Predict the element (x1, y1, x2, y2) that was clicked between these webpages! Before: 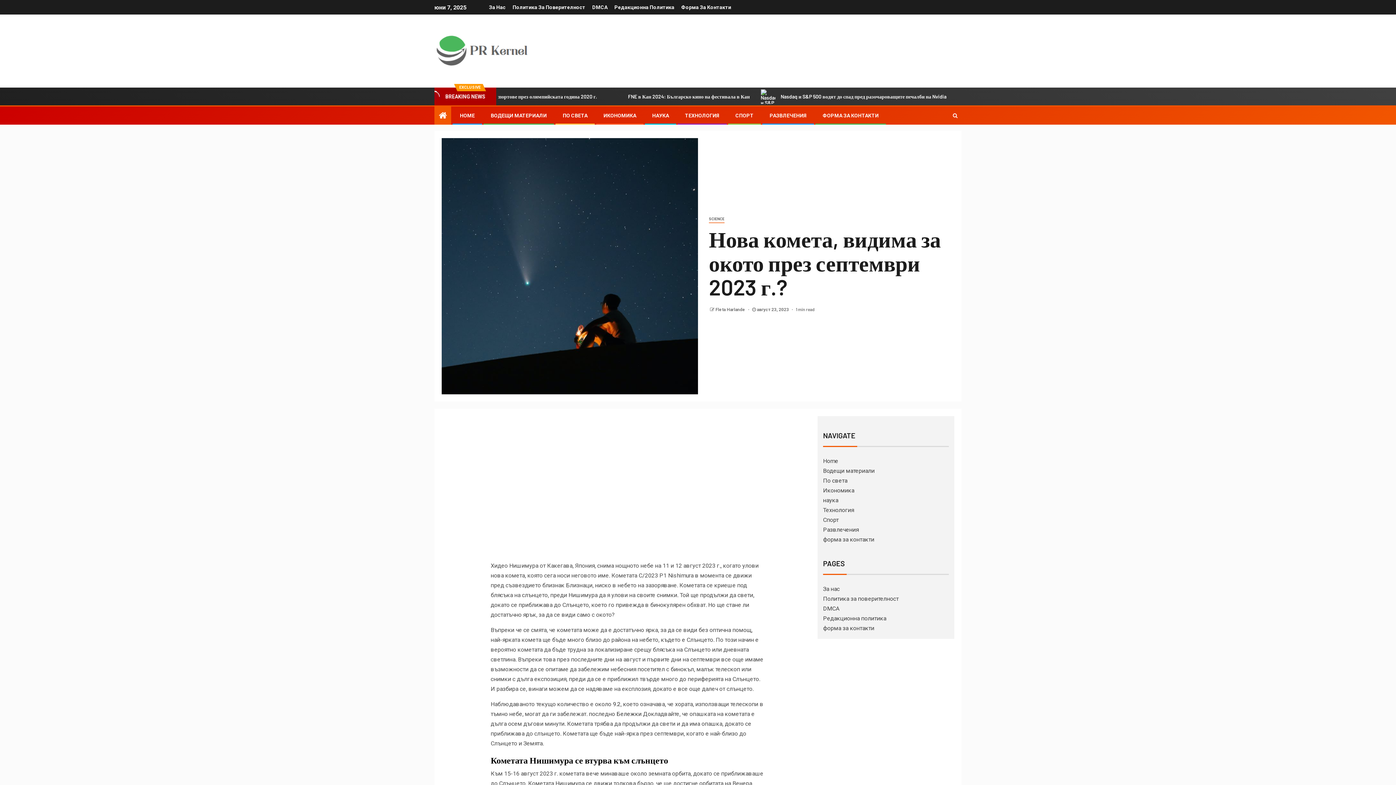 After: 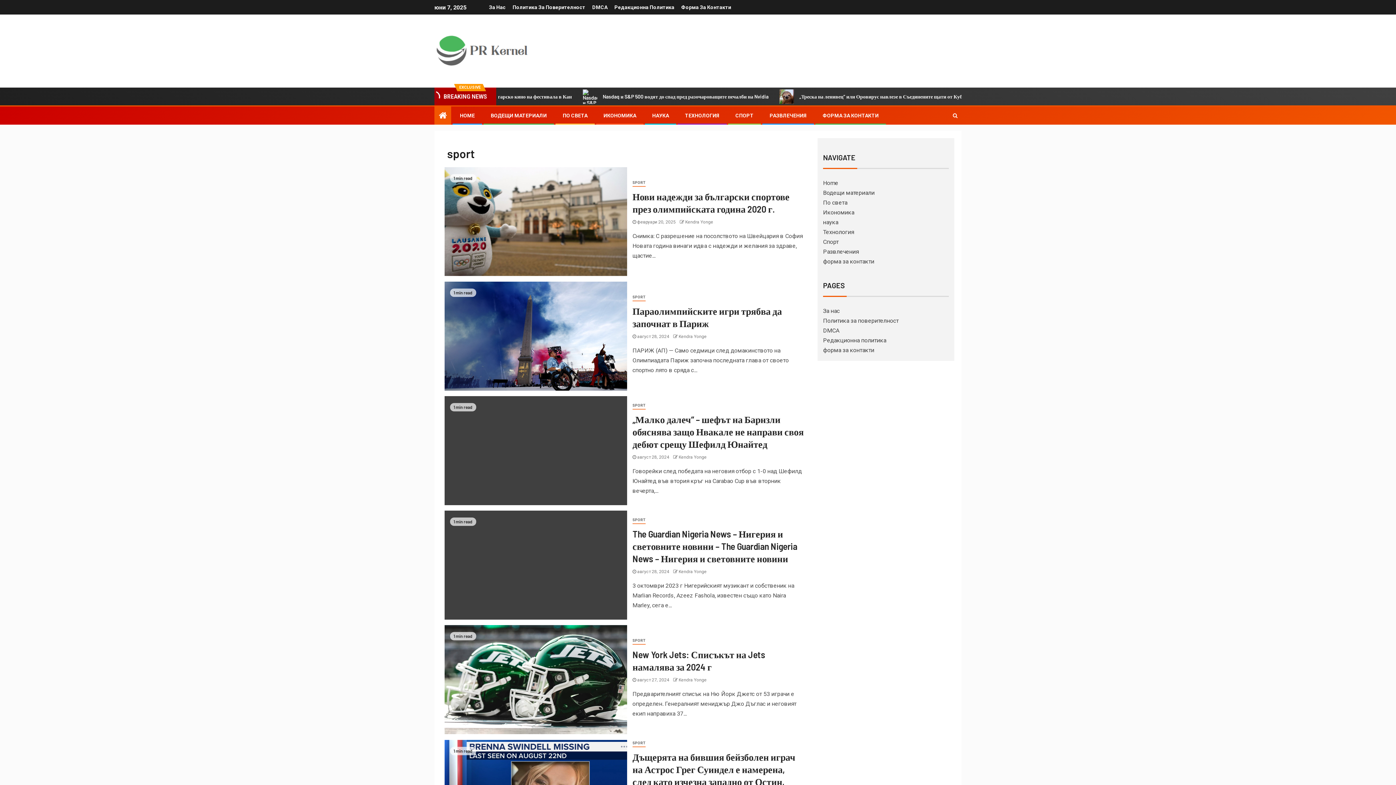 Action: bbox: (735, 112, 753, 118) label: СПОРТ